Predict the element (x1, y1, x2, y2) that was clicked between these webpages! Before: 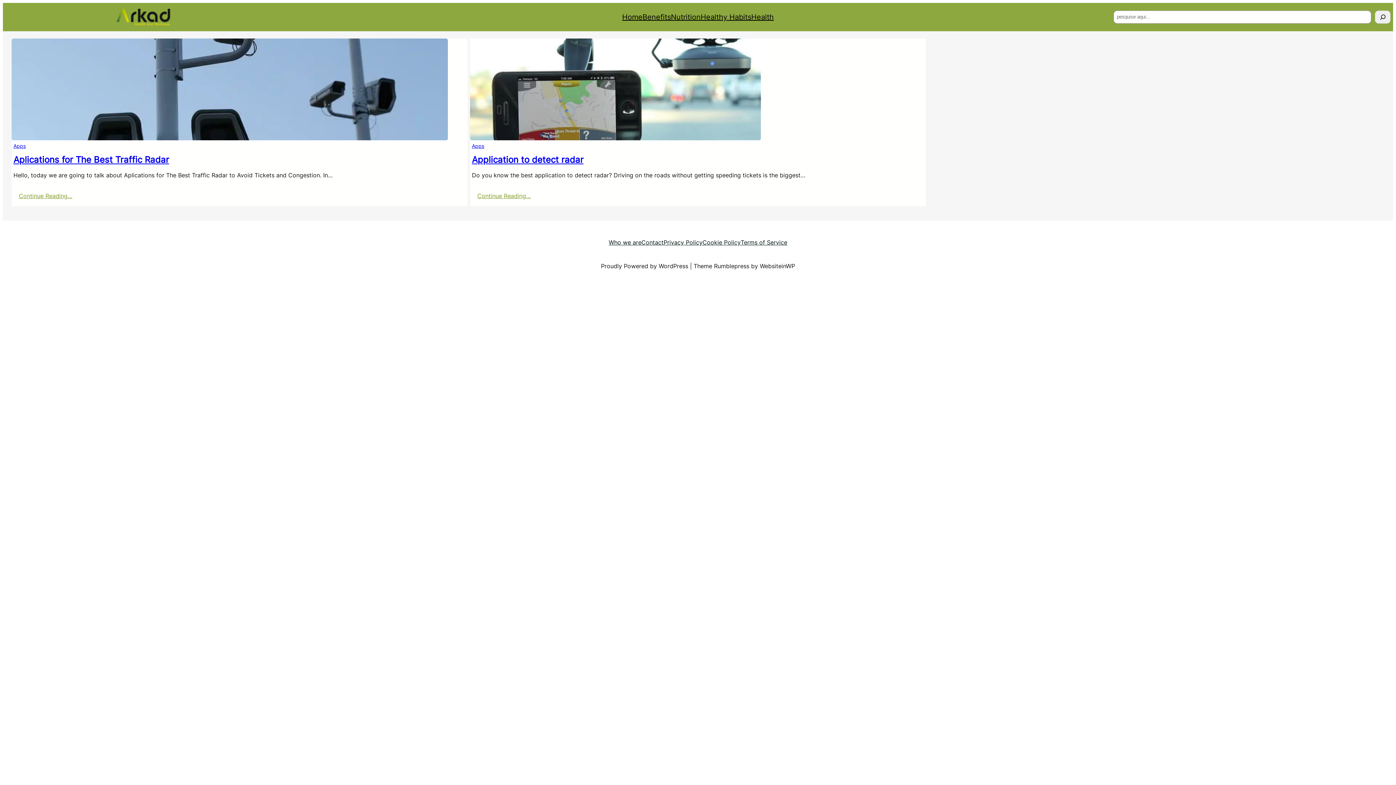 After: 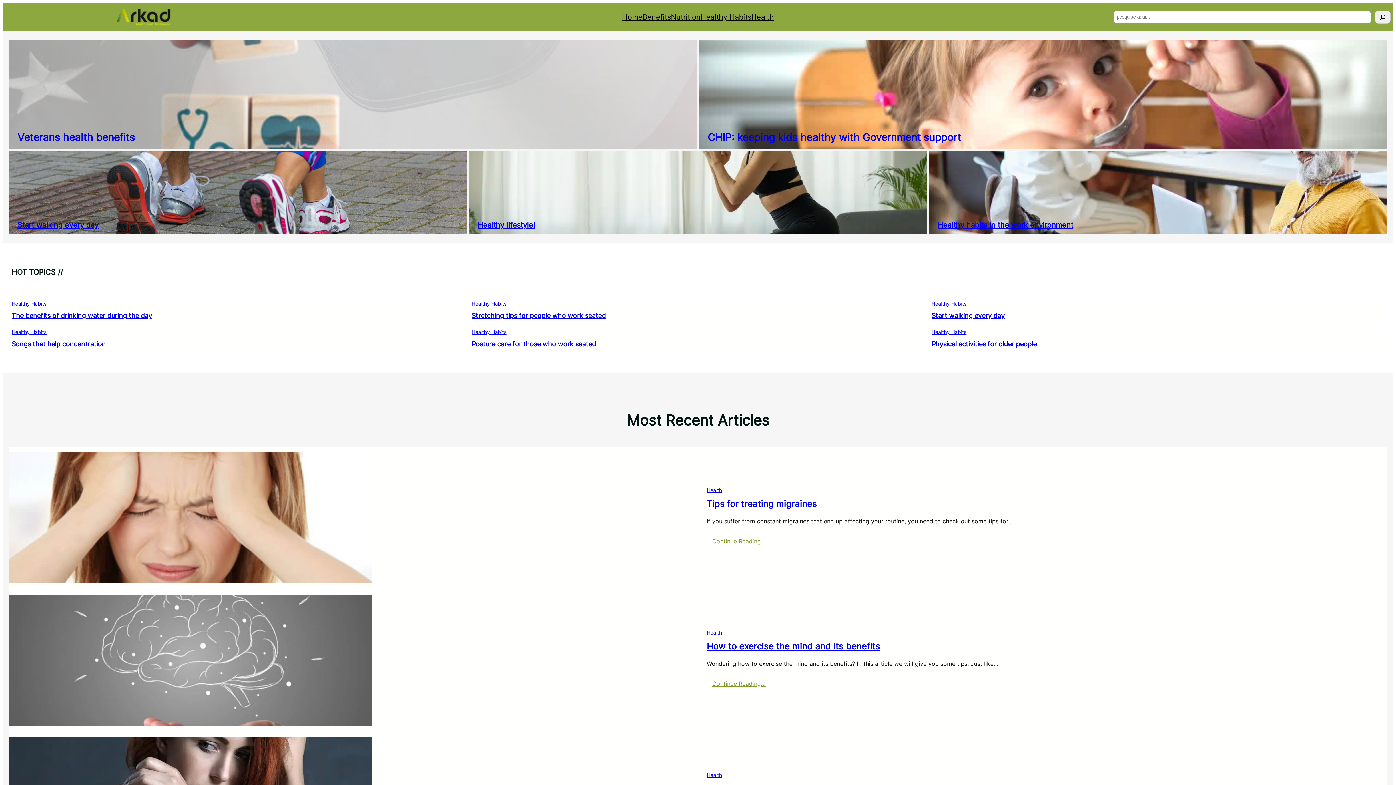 Action: label: Home bbox: (622, 11, 642, 22)